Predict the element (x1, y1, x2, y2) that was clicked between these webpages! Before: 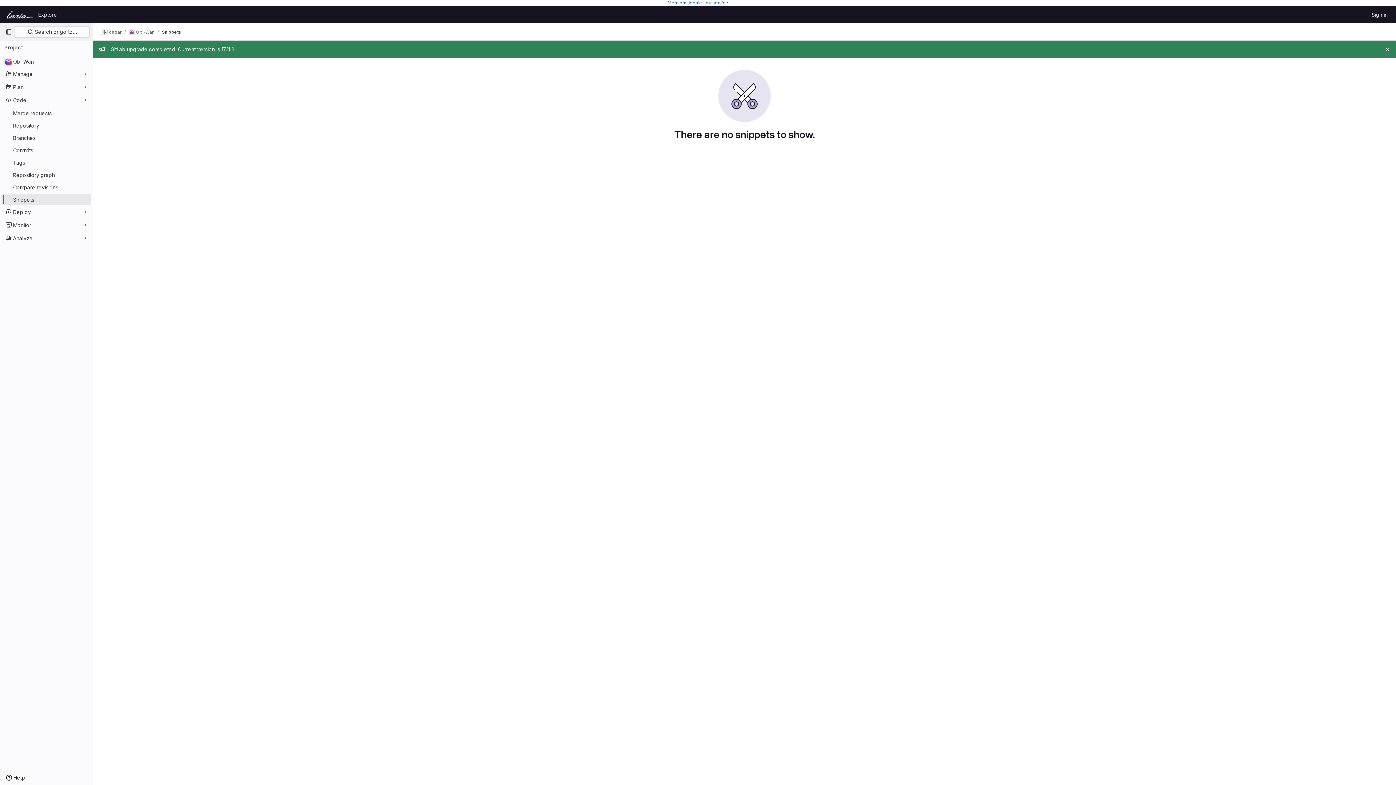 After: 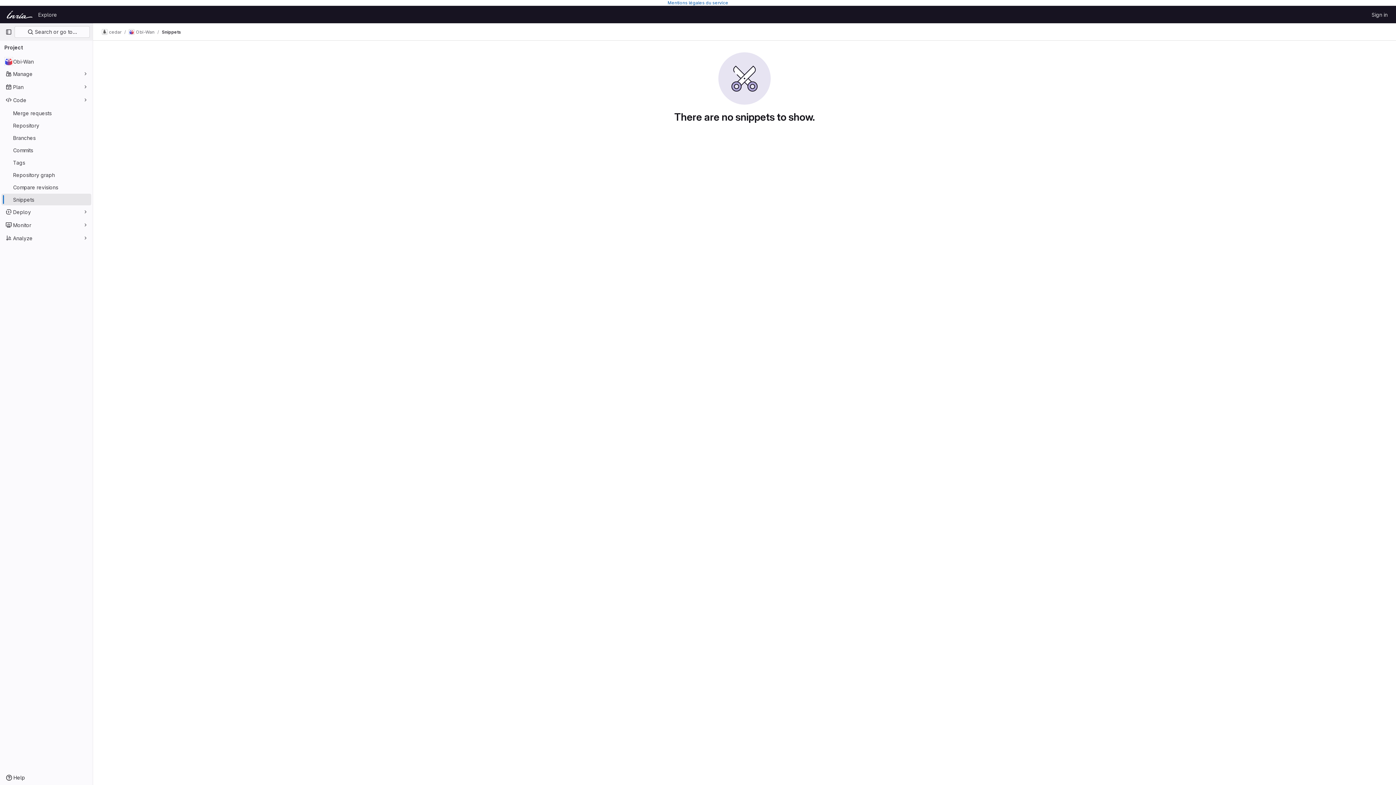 Action: bbox: (1383, 45, 1392, 53) label: Close